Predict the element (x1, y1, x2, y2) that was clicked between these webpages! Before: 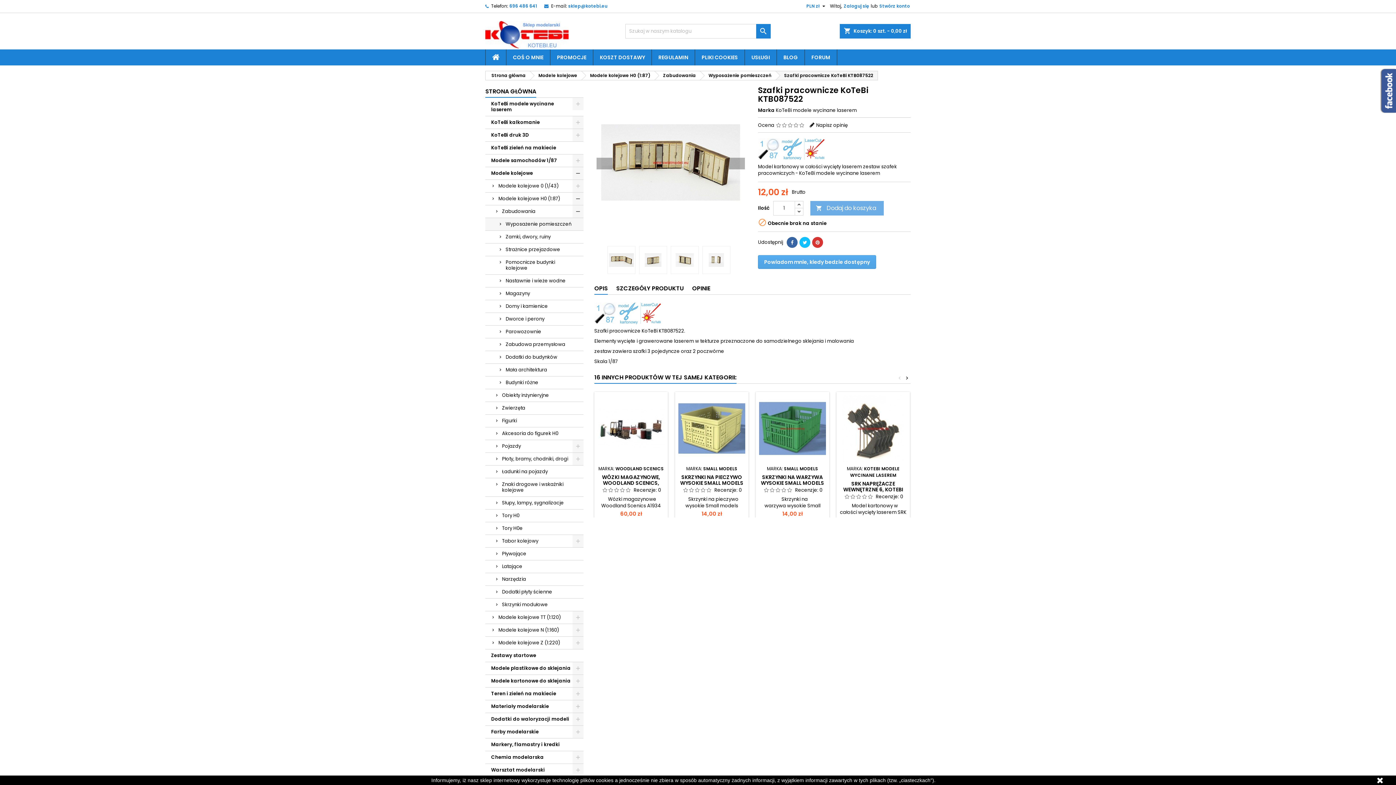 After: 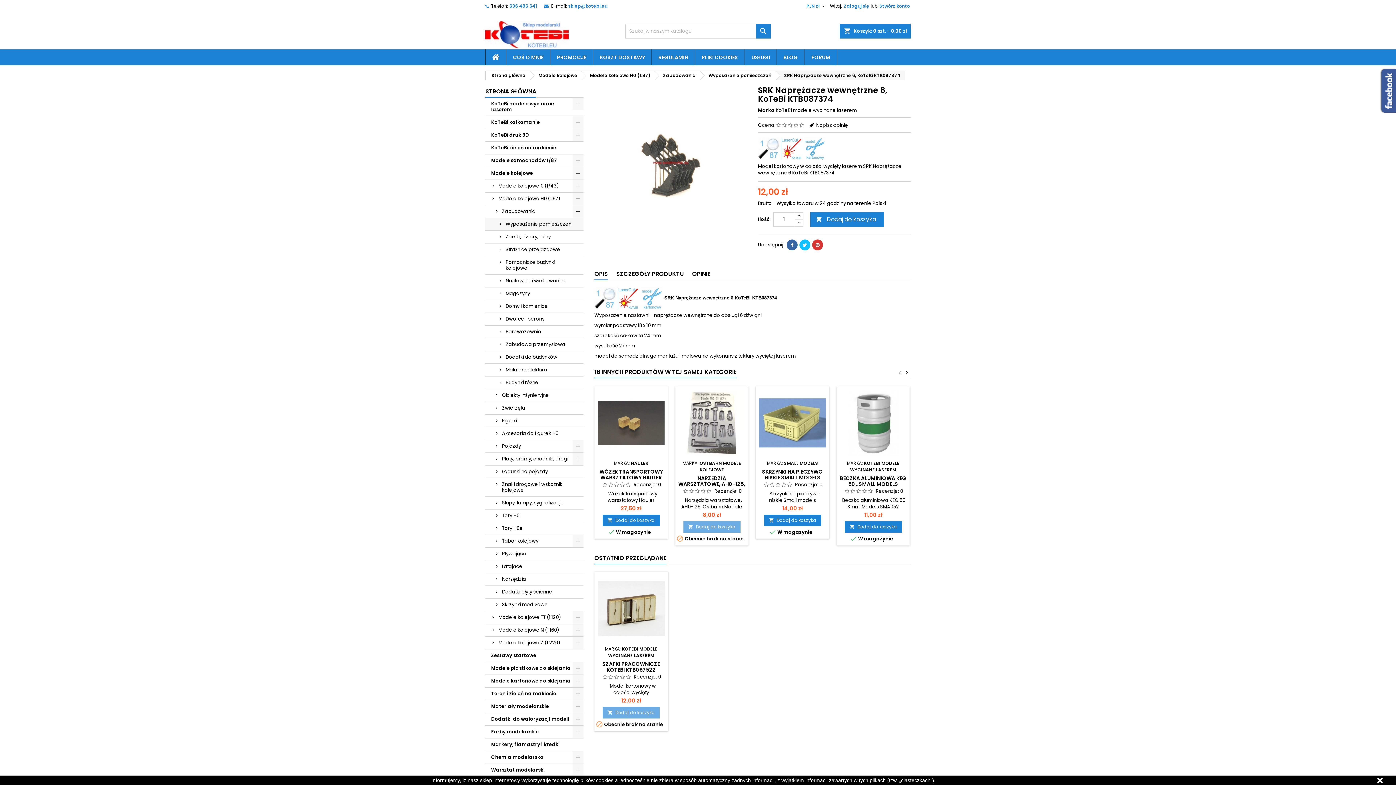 Action: bbox: (843, 480, 903, 499) label: SRK NAPRĘŻACZE WEWNĘTRZNE 6, KOTEBI KTB087374